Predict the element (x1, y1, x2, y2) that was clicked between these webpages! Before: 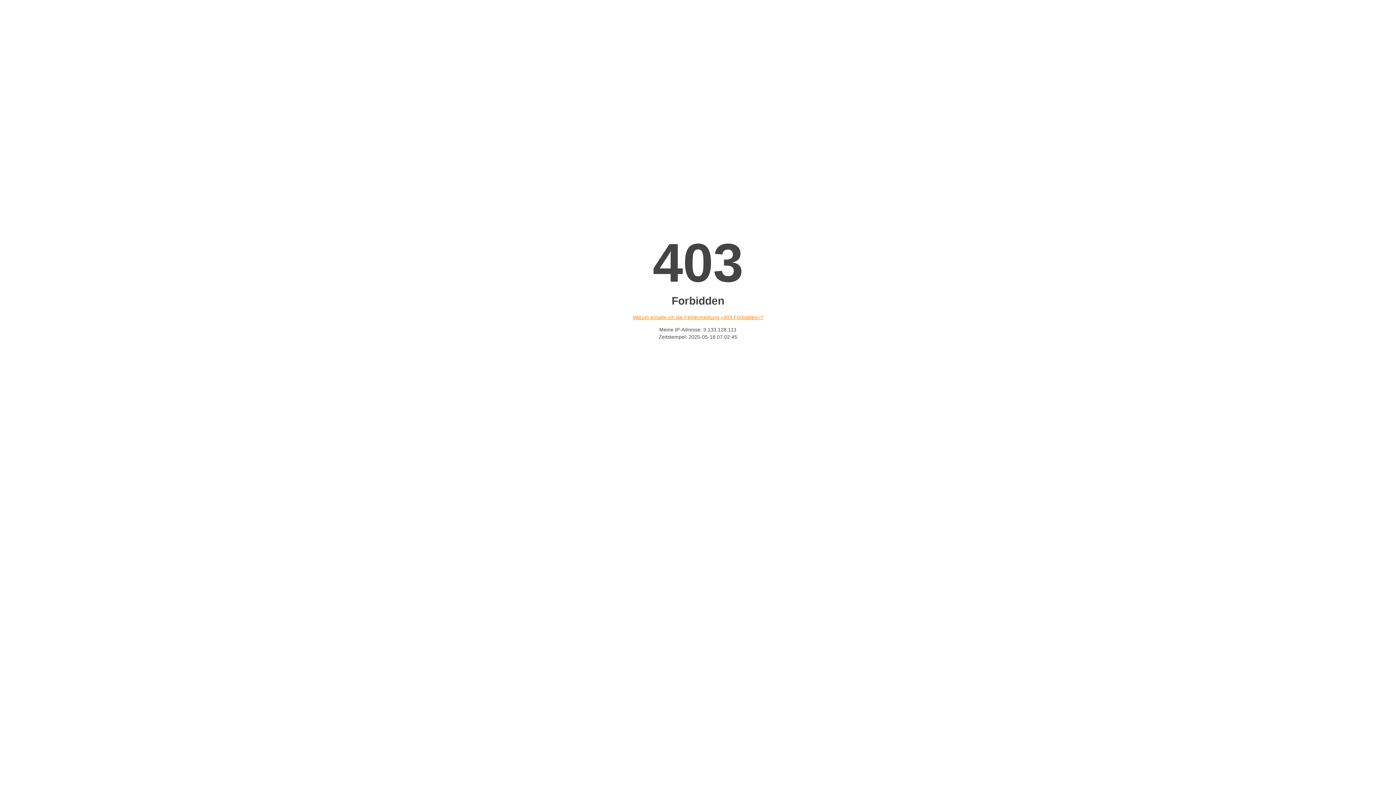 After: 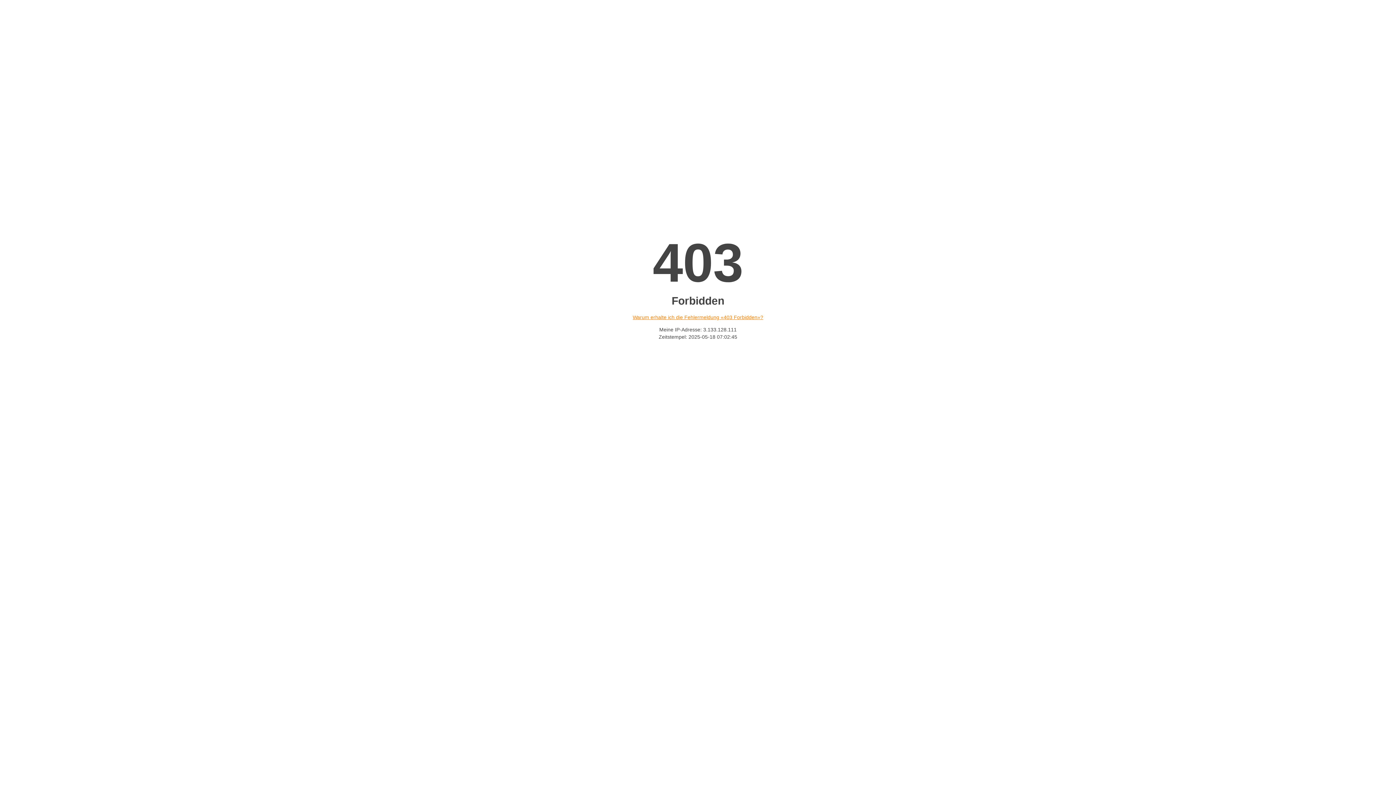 Action: label: Warum erhalte ich die Fehlermeldung «403 Forbidden»? bbox: (632, 314, 763, 320)